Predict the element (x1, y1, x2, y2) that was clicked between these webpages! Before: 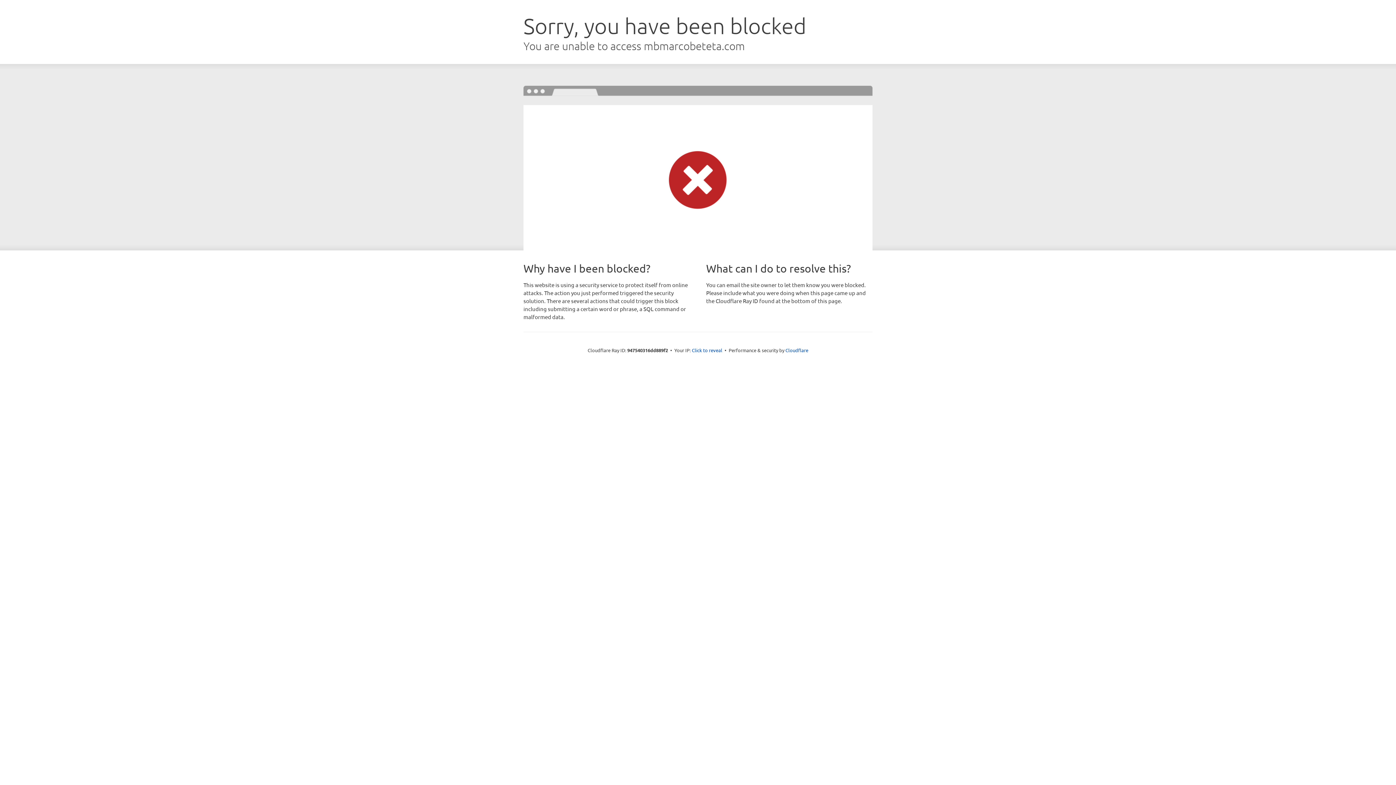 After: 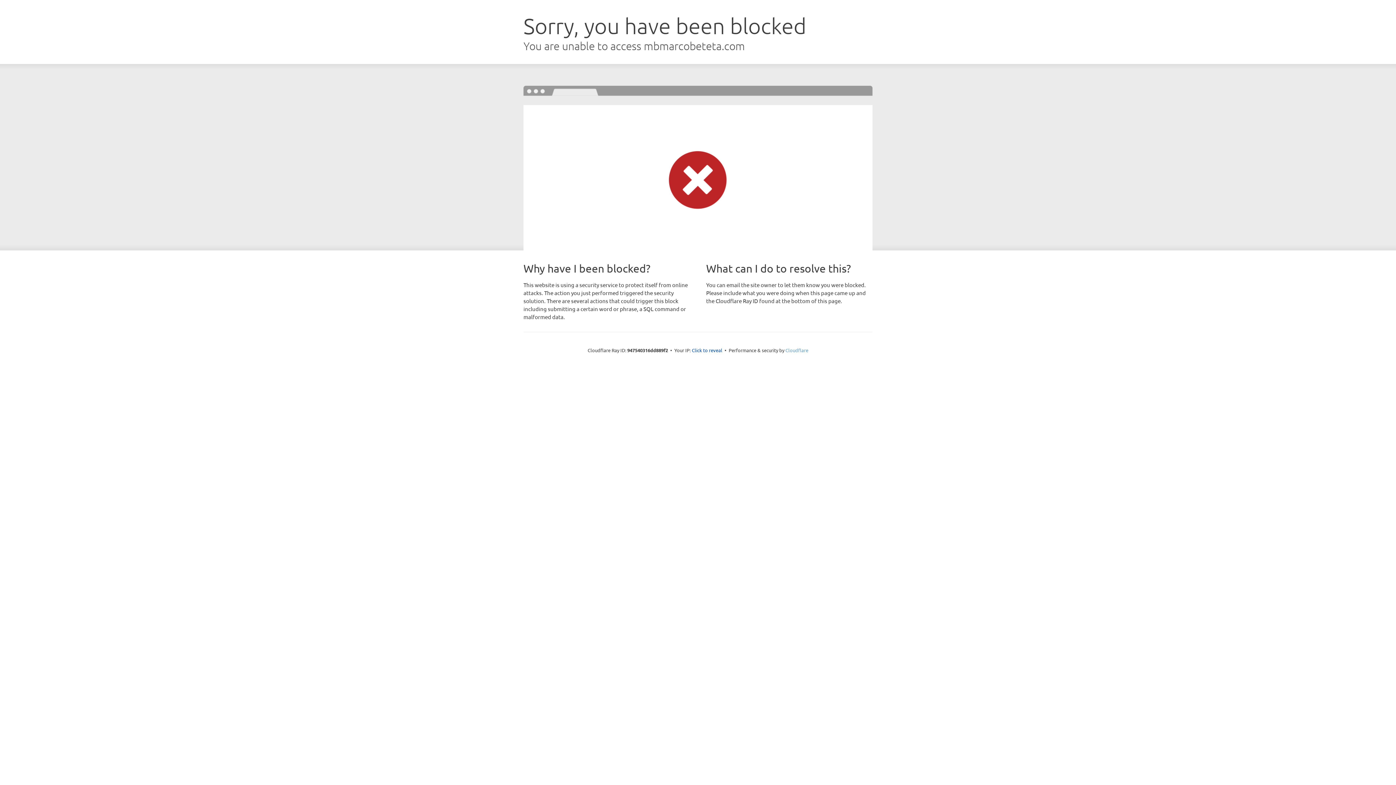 Action: label: Cloudflare bbox: (785, 347, 808, 353)